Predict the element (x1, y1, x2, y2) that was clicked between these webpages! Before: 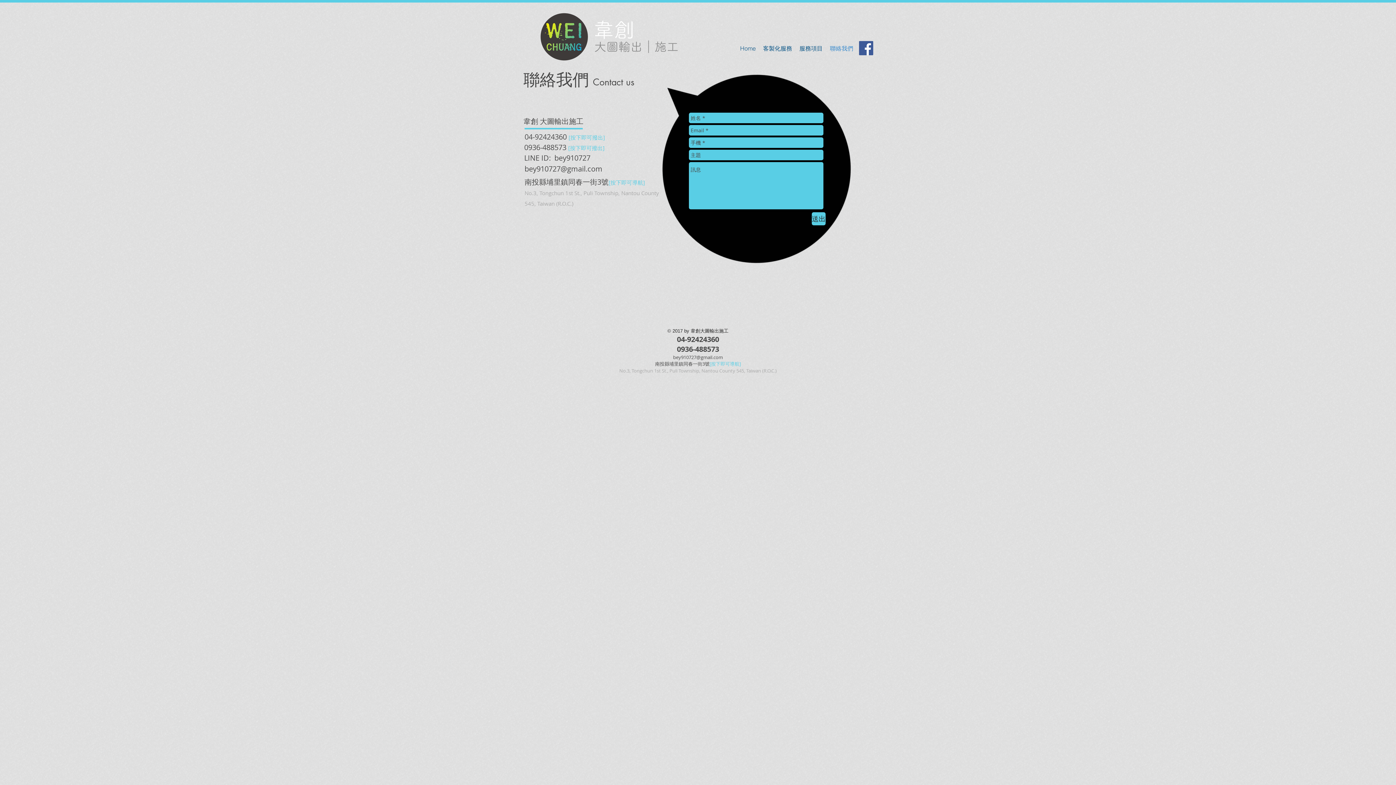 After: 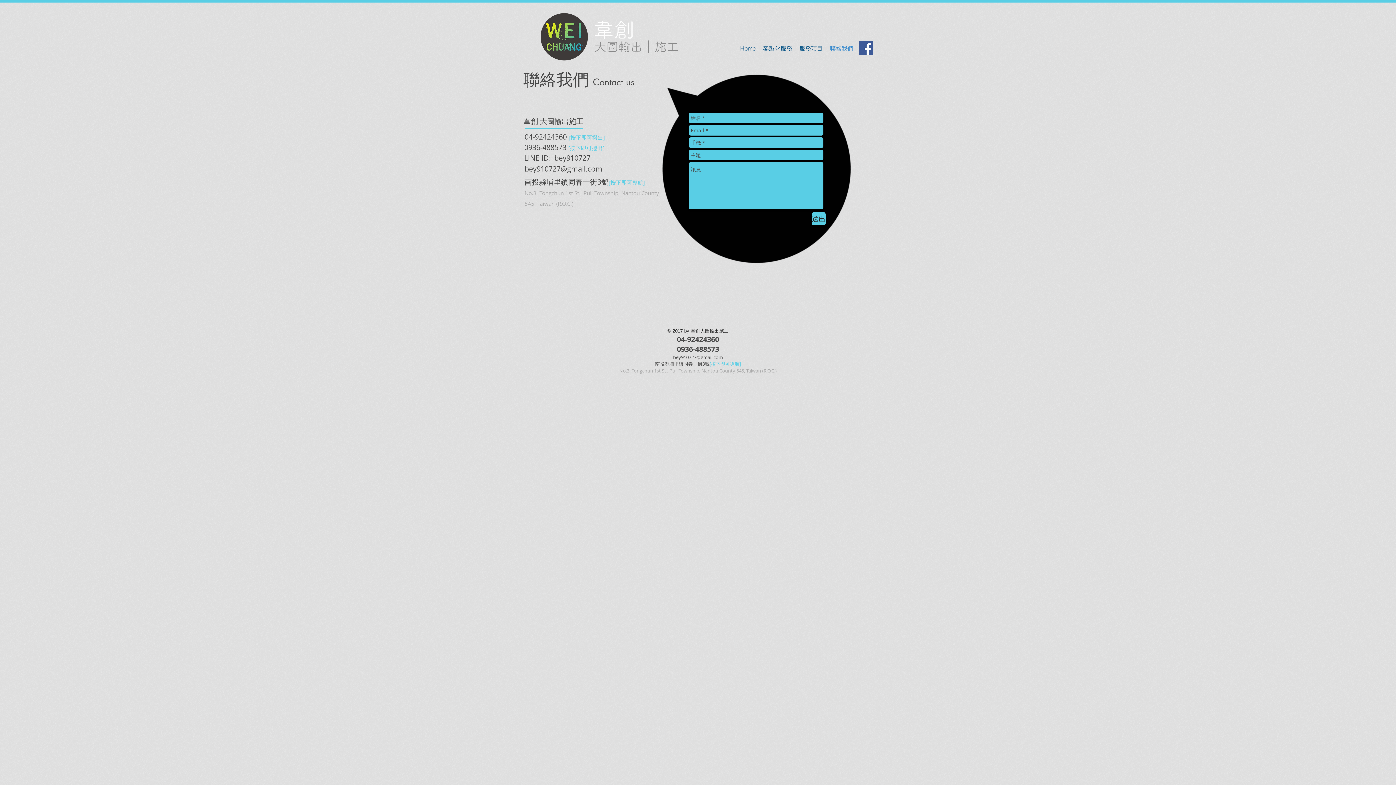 Action: label: 0936-488573 bbox: (524, 142, 566, 152)